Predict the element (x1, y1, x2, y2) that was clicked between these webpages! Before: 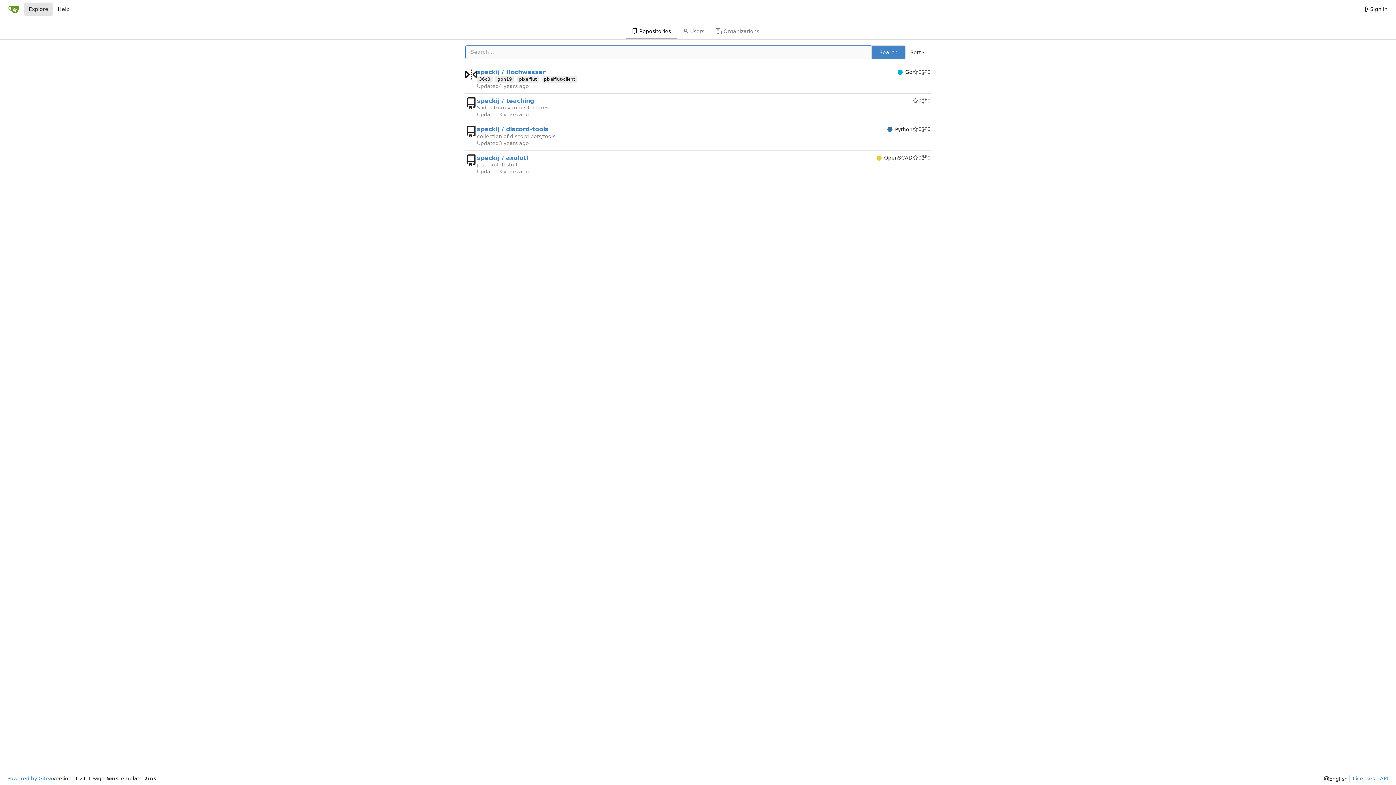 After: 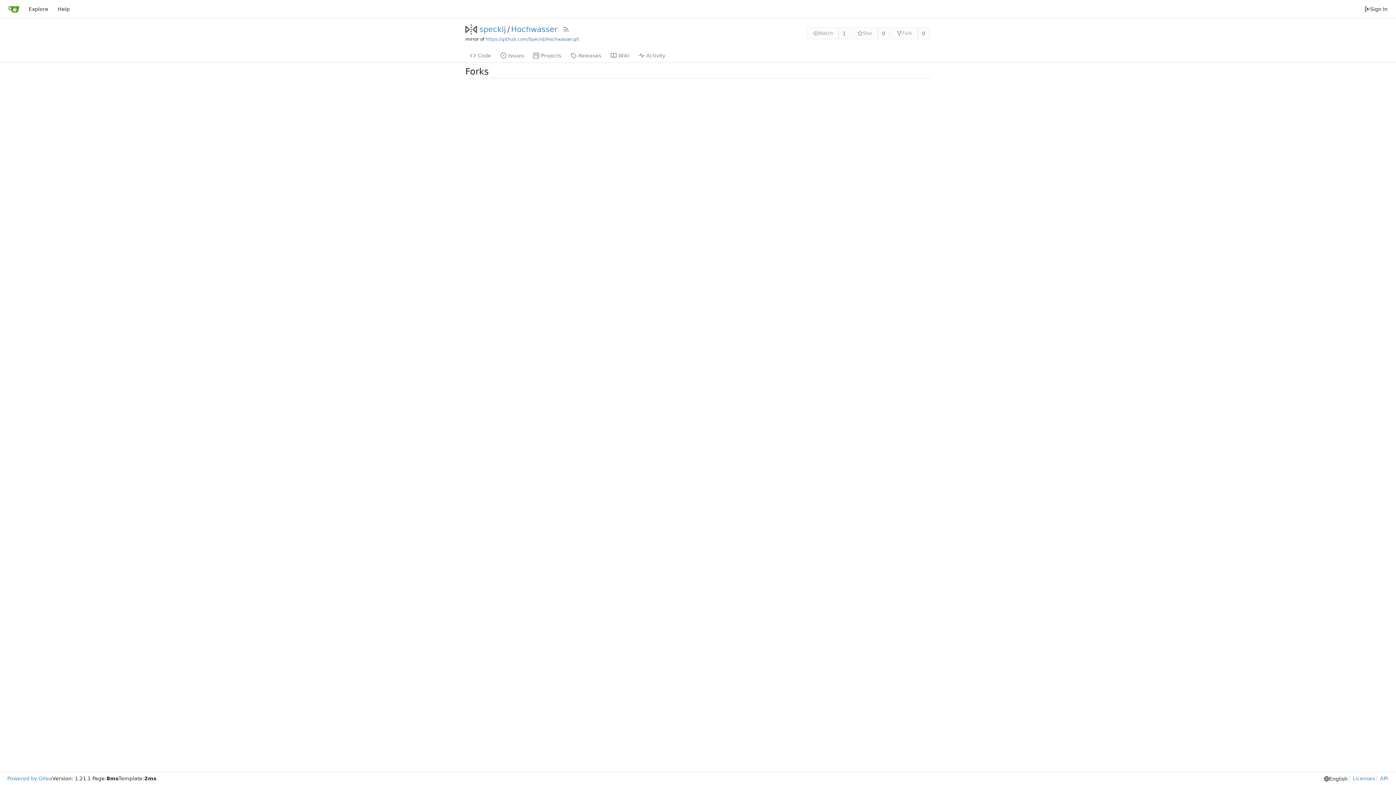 Action: bbox: (921, 68, 930, 75) label: 0